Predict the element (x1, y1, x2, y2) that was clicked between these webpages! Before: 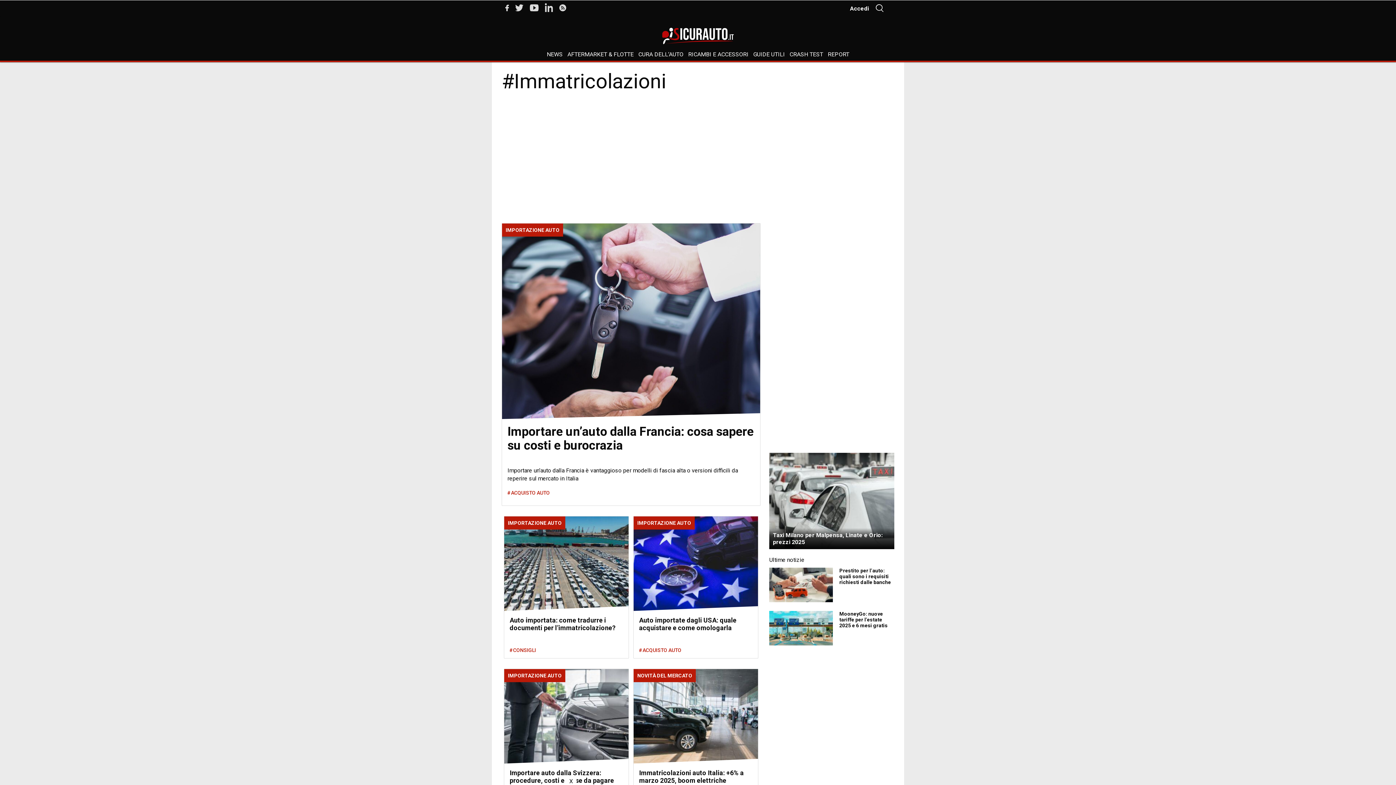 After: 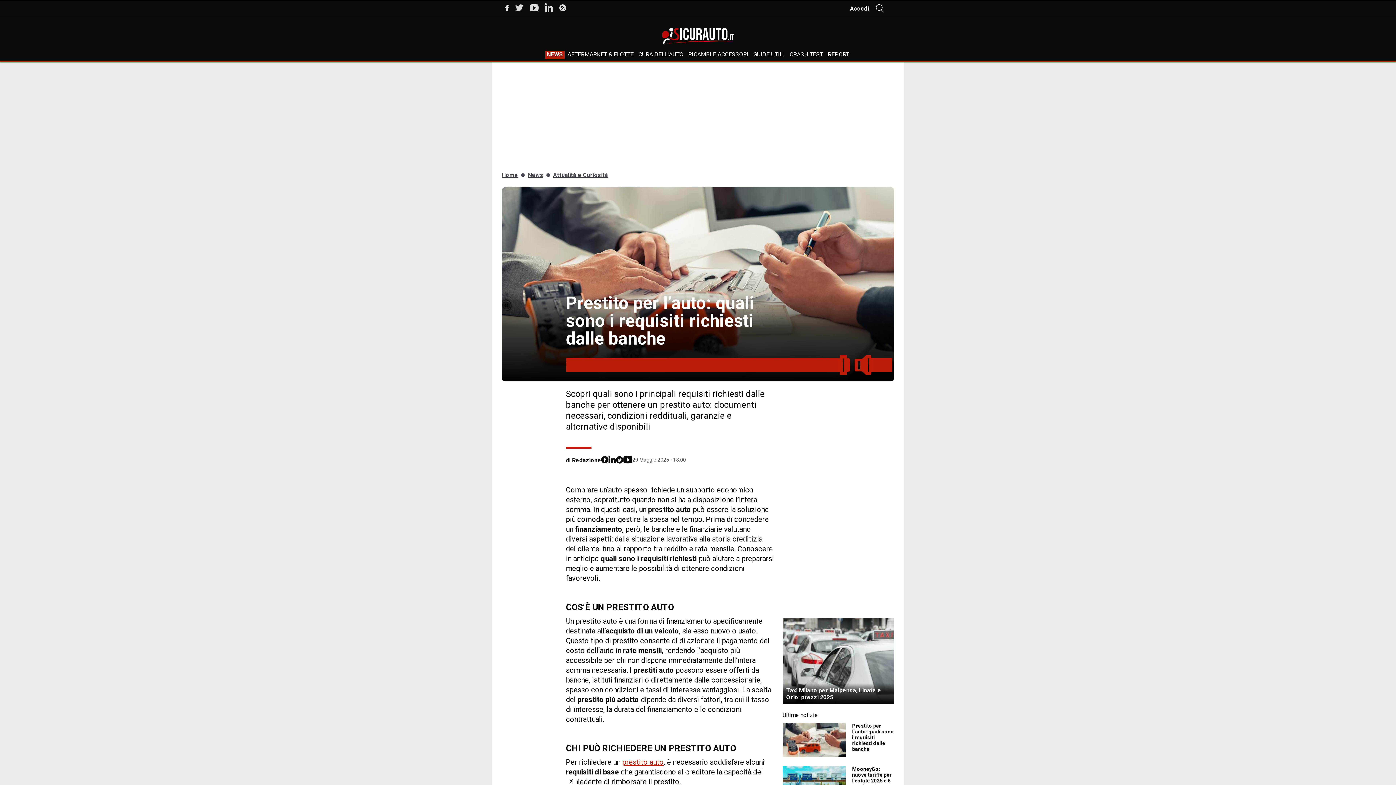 Action: bbox: (839, 567, 894, 585) label: Prestito per l’auto: quali sono i requisiti richiesti dalle banche